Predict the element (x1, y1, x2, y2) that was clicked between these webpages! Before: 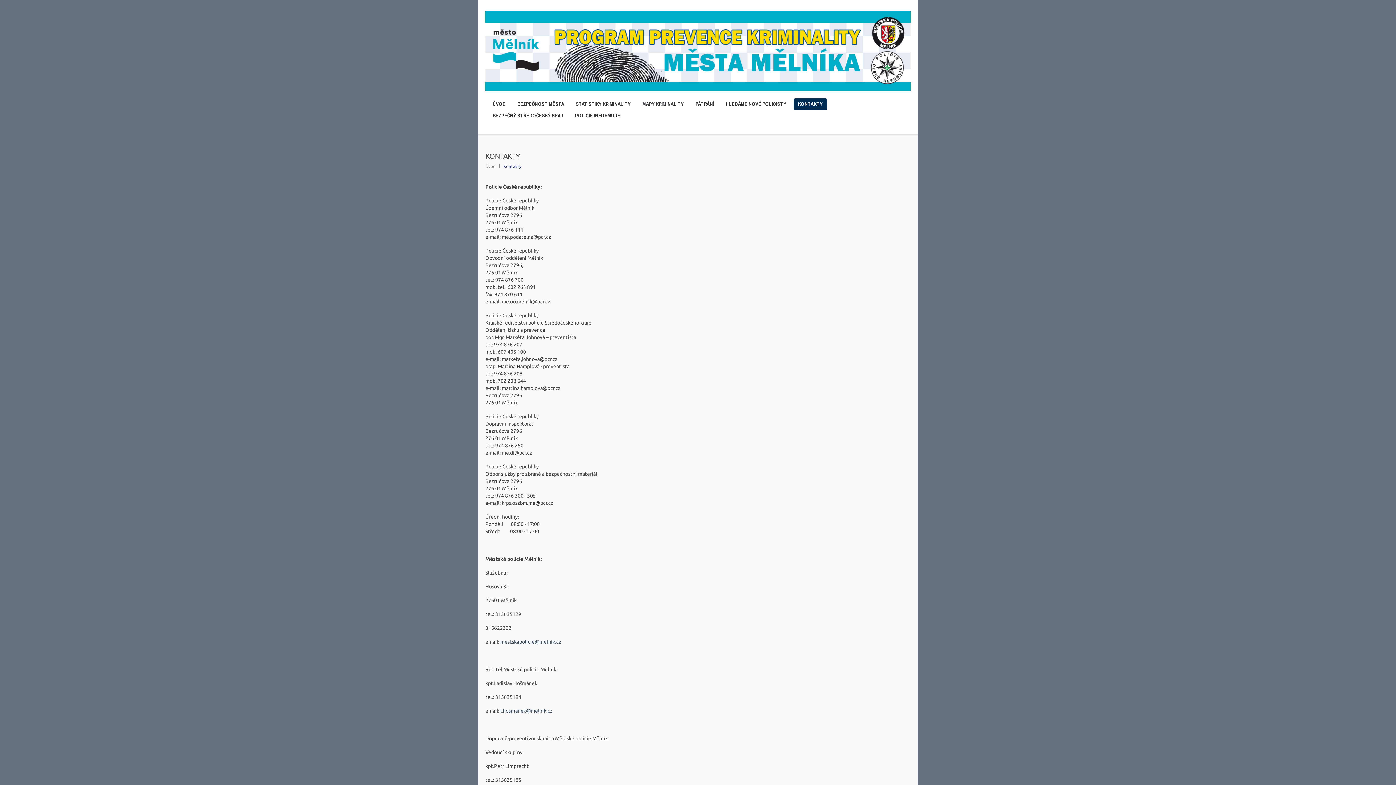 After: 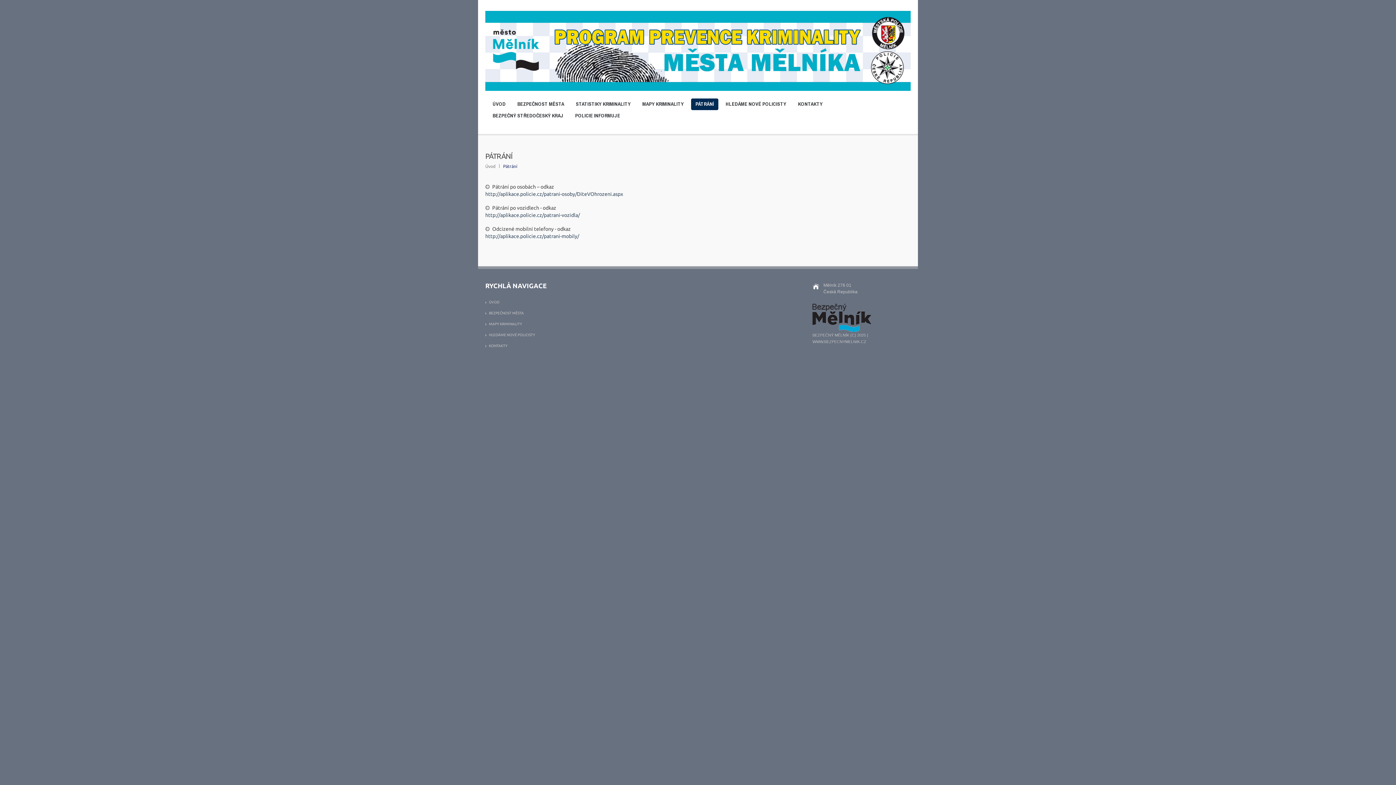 Action: label: PÁTRÁNÍ bbox: (691, 98, 718, 110)